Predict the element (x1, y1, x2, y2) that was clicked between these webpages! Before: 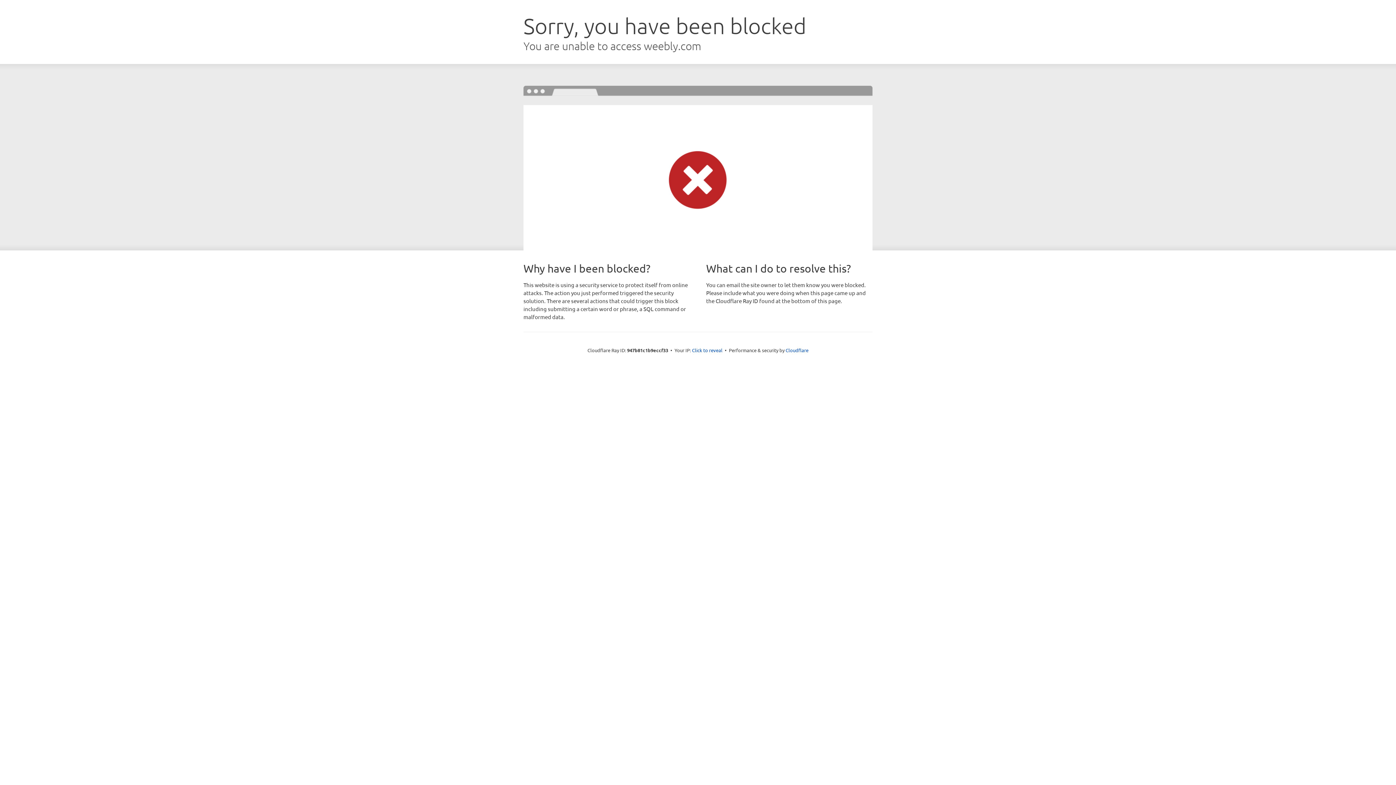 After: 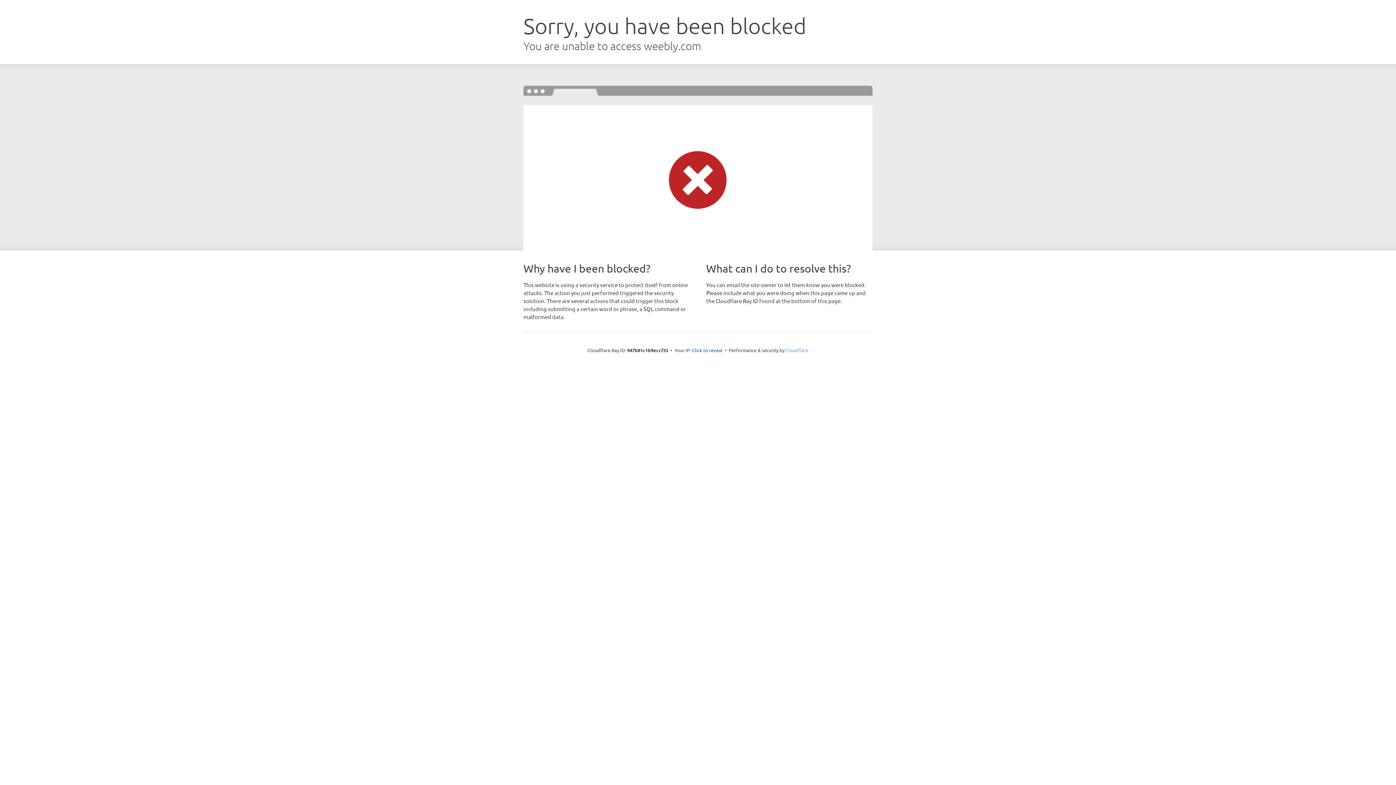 Action: bbox: (785, 347, 808, 353) label: Cloudflare